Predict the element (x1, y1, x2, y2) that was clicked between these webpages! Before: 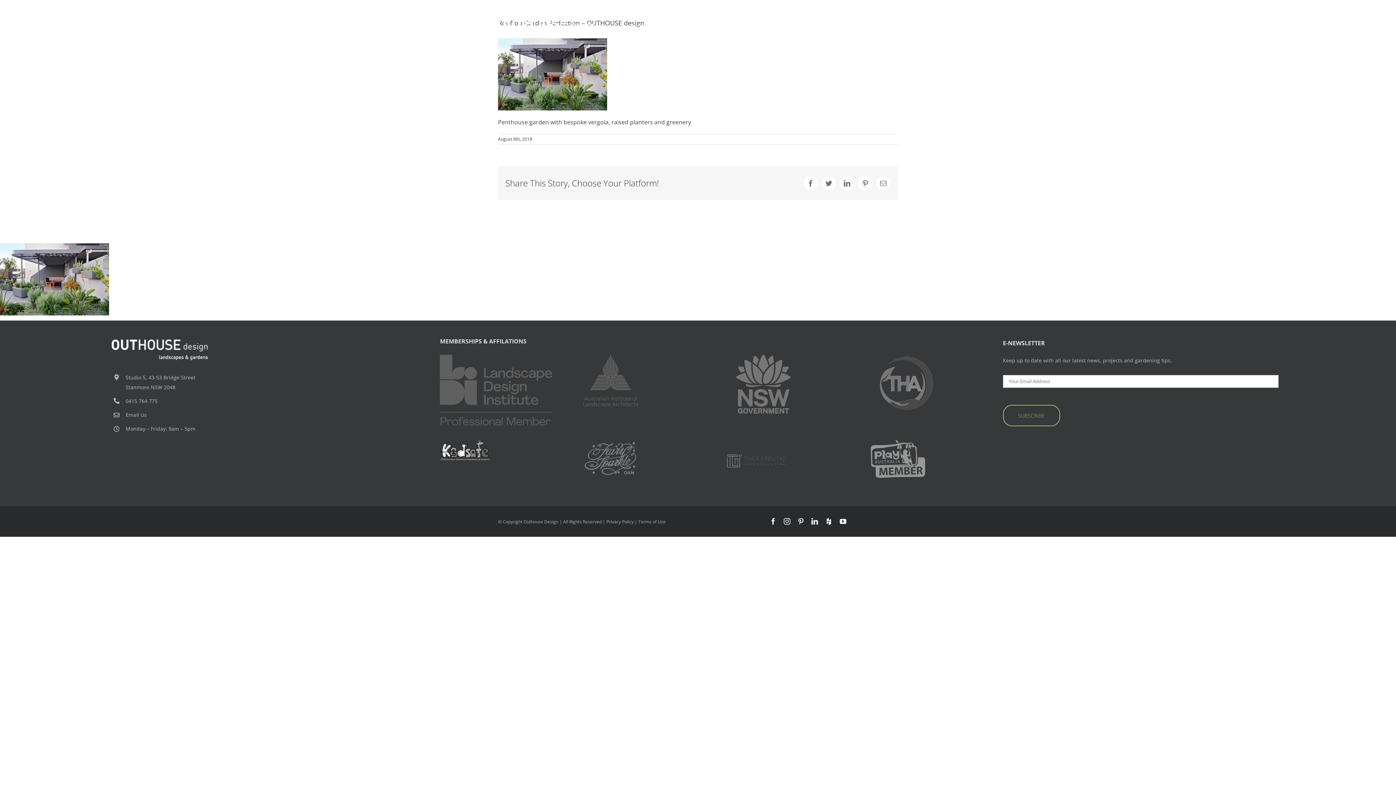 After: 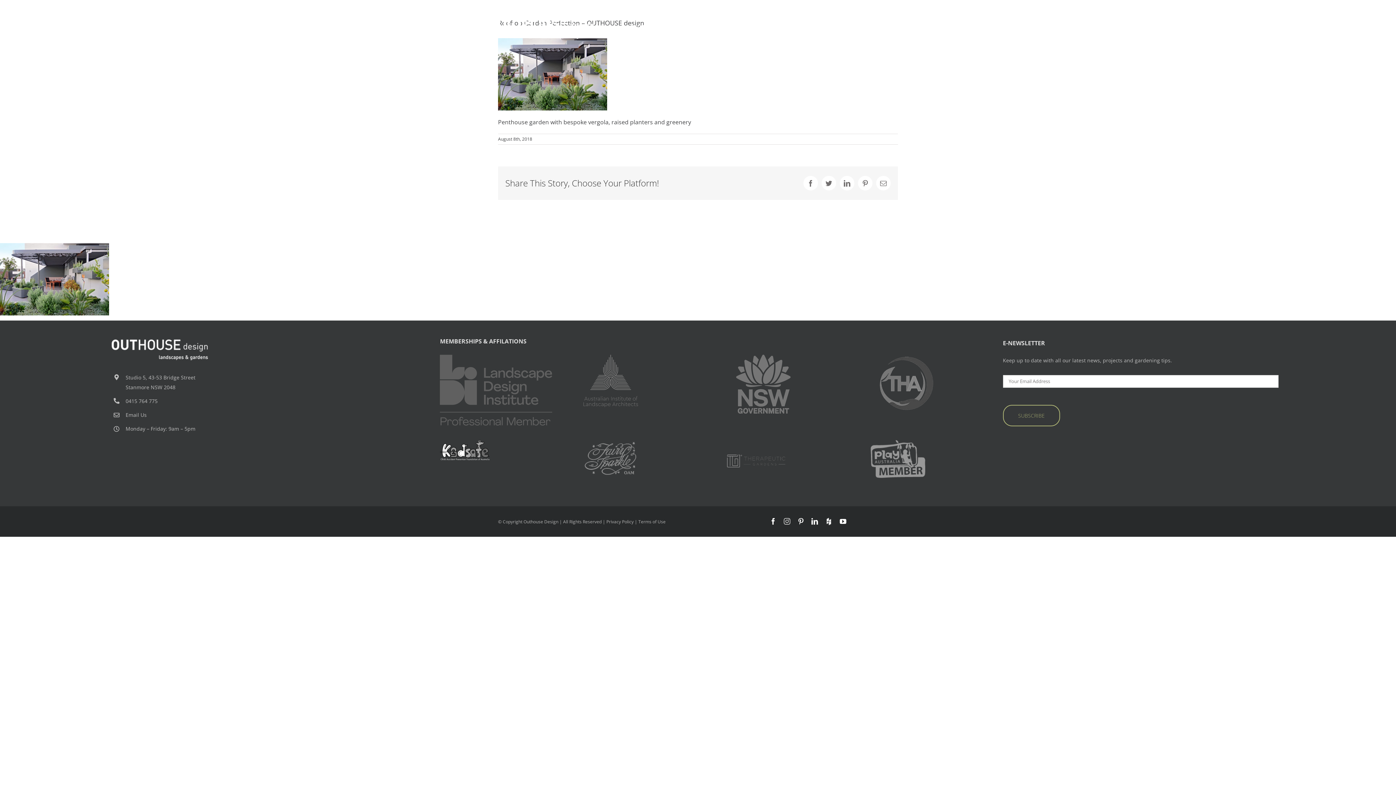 Action: label: instagram bbox: (784, 518, 790, 524)